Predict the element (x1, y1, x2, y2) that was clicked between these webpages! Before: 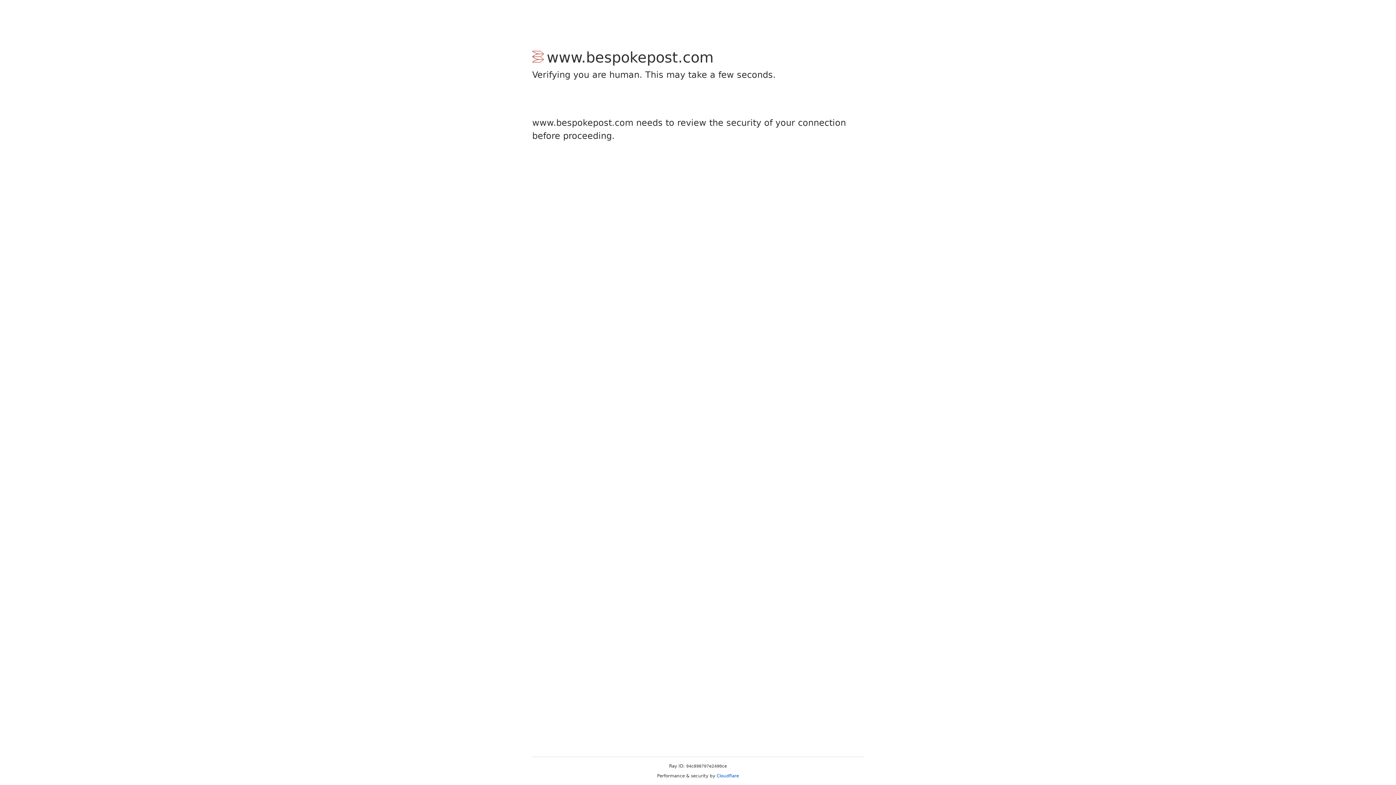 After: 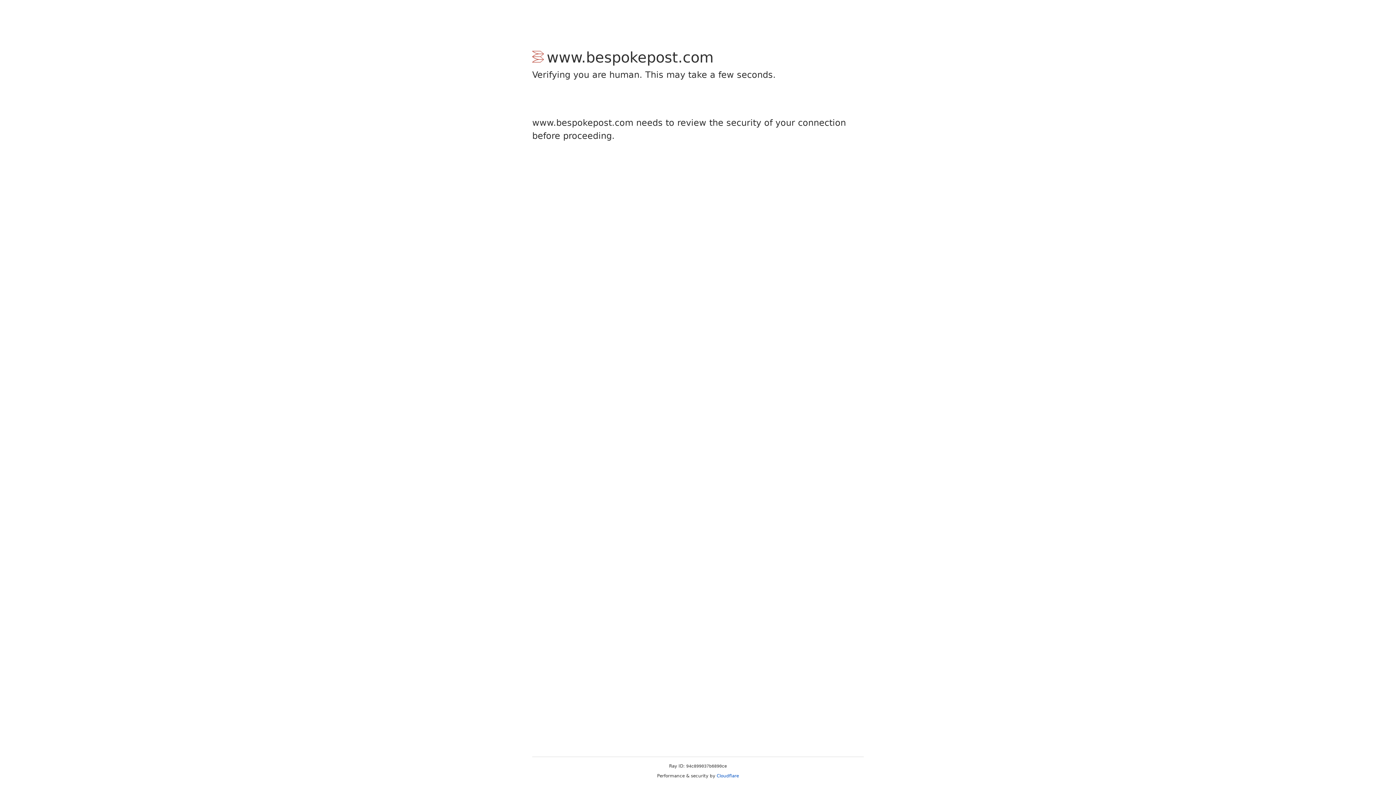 Action: bbox: (716, 773, 739, 778) label: Cloudflare